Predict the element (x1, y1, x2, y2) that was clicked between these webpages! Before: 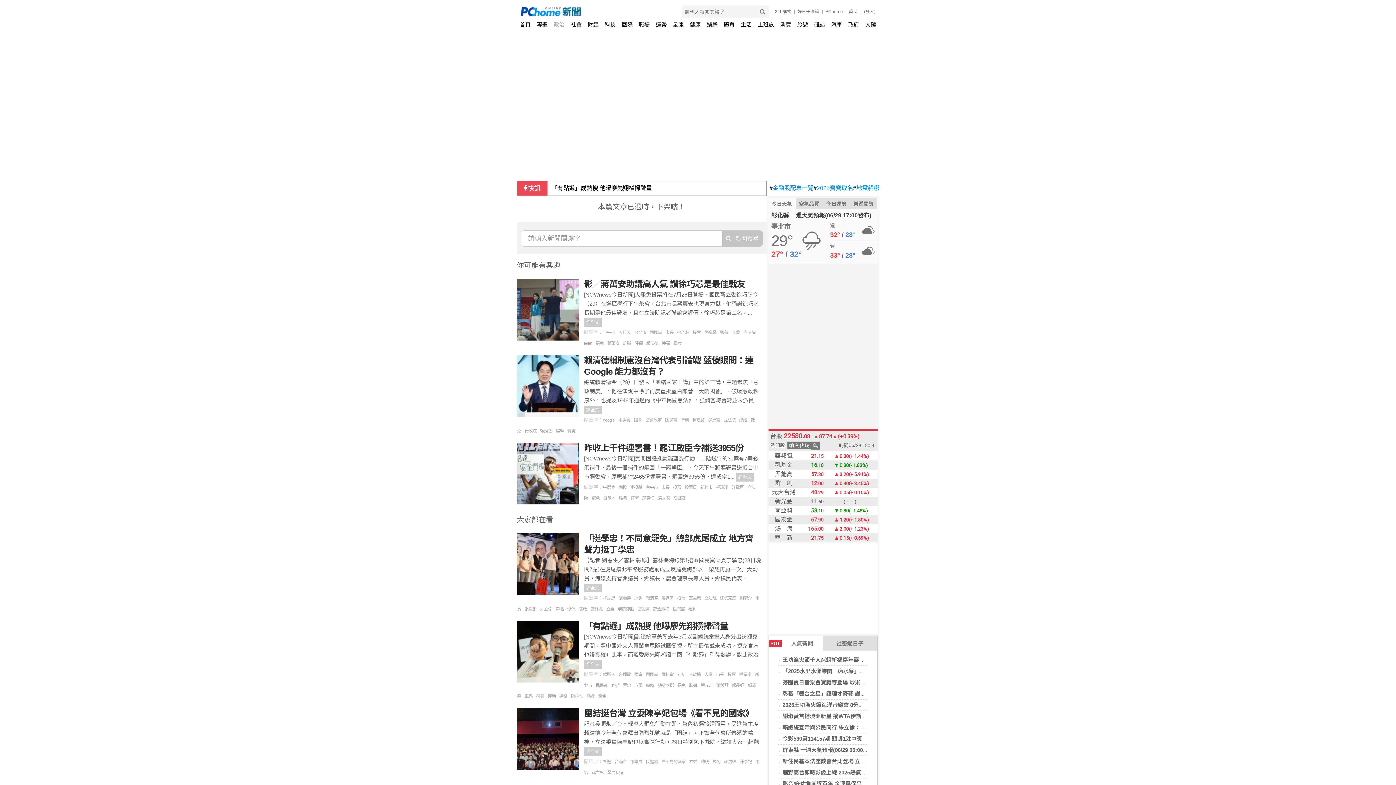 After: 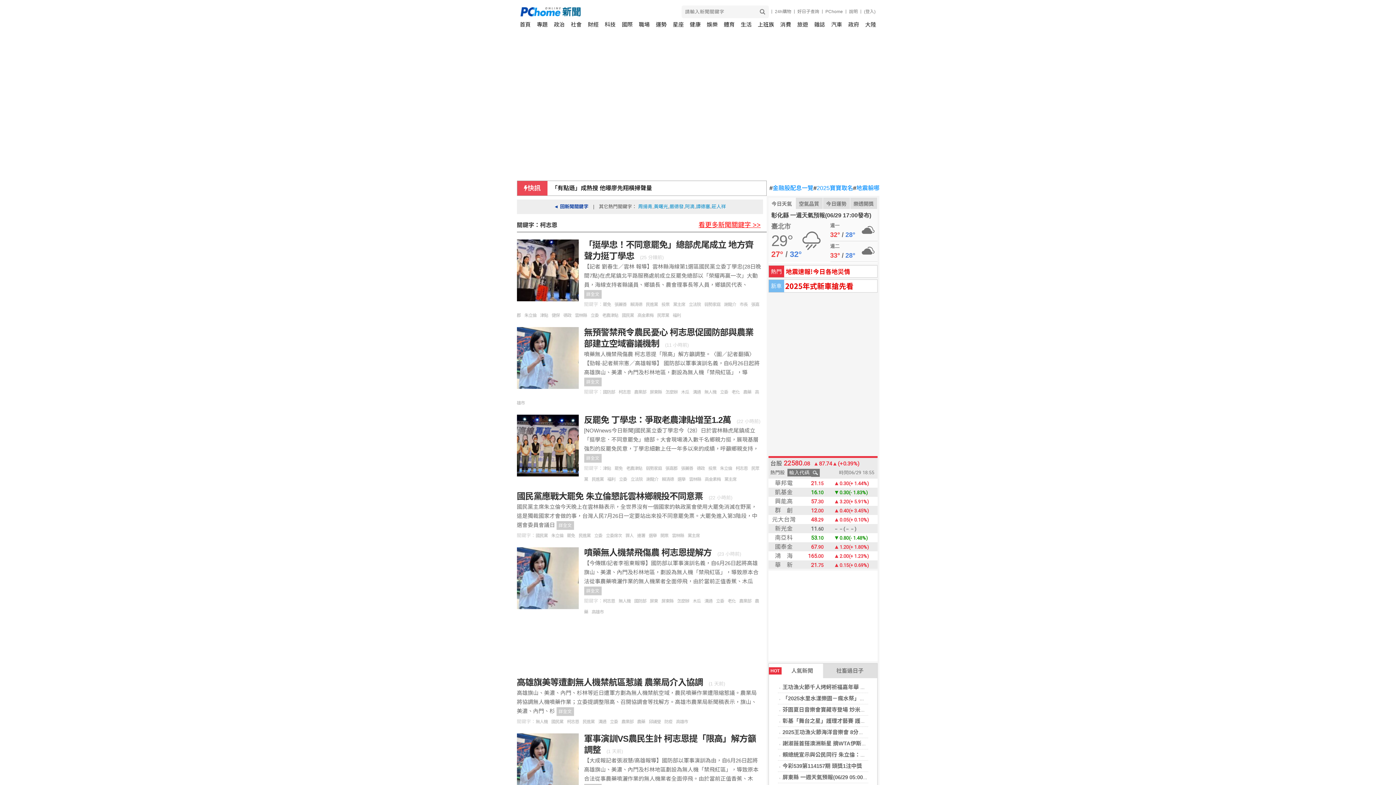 Action: bbox: (603, 596, 618, 601) label: 柯志恩